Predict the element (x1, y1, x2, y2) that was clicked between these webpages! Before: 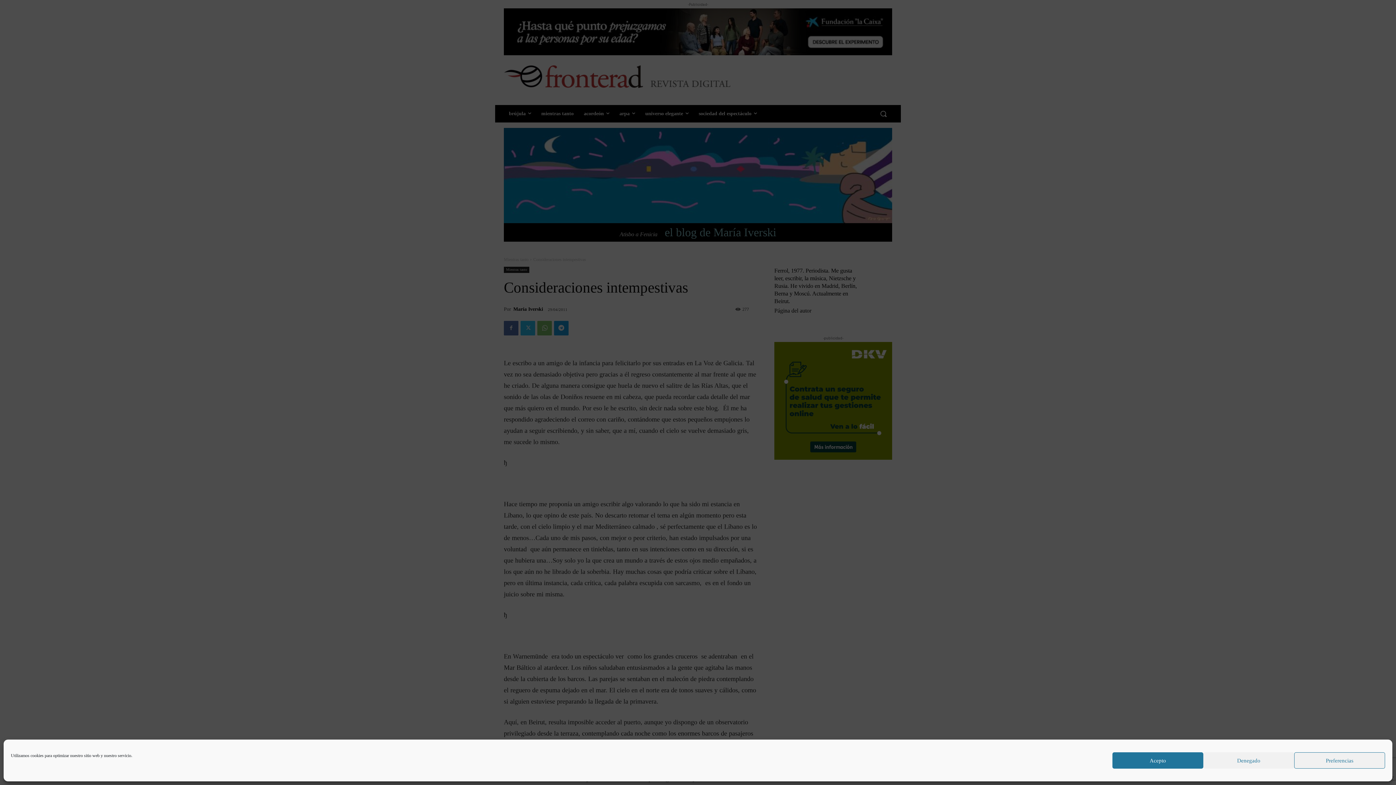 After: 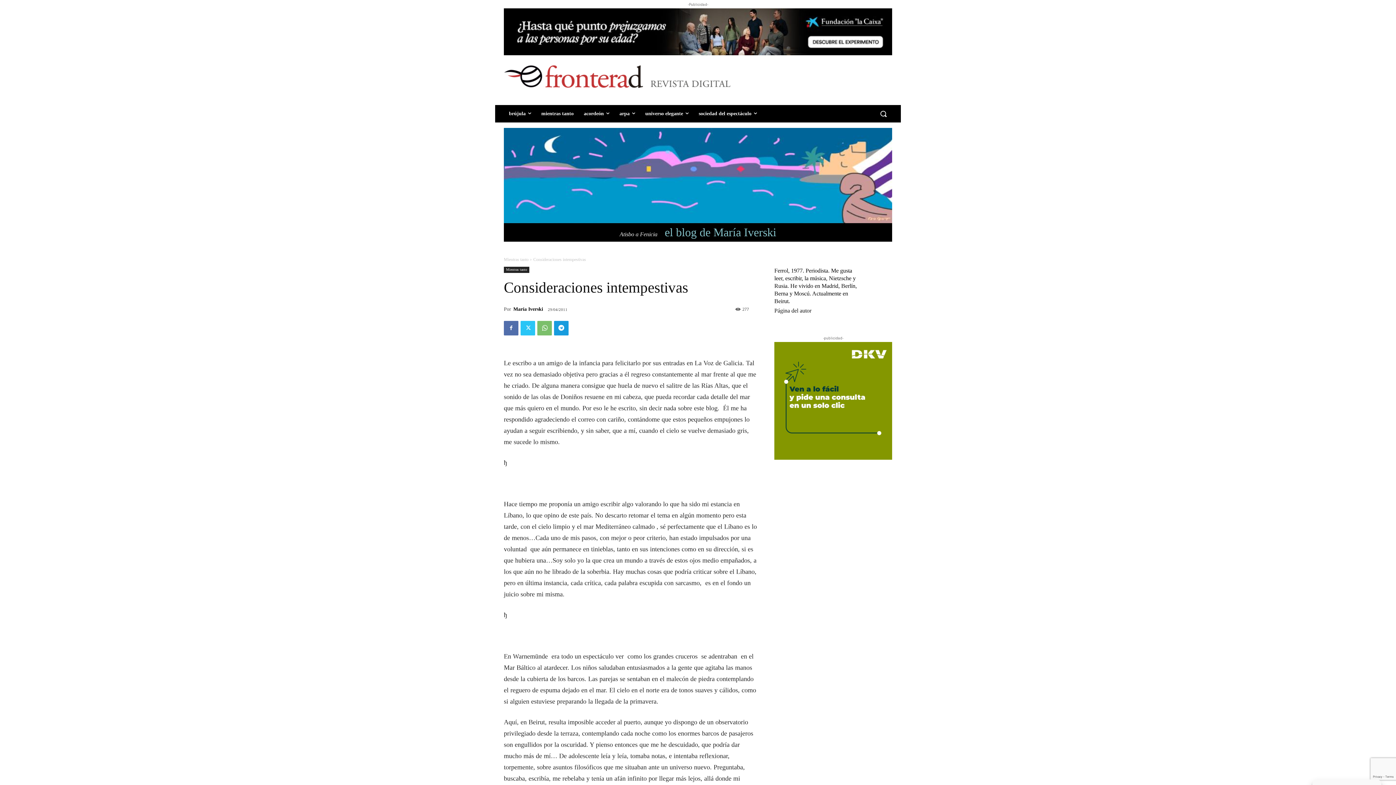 Action: label: Denegado bbox: (1203, 752, 1294, 769)